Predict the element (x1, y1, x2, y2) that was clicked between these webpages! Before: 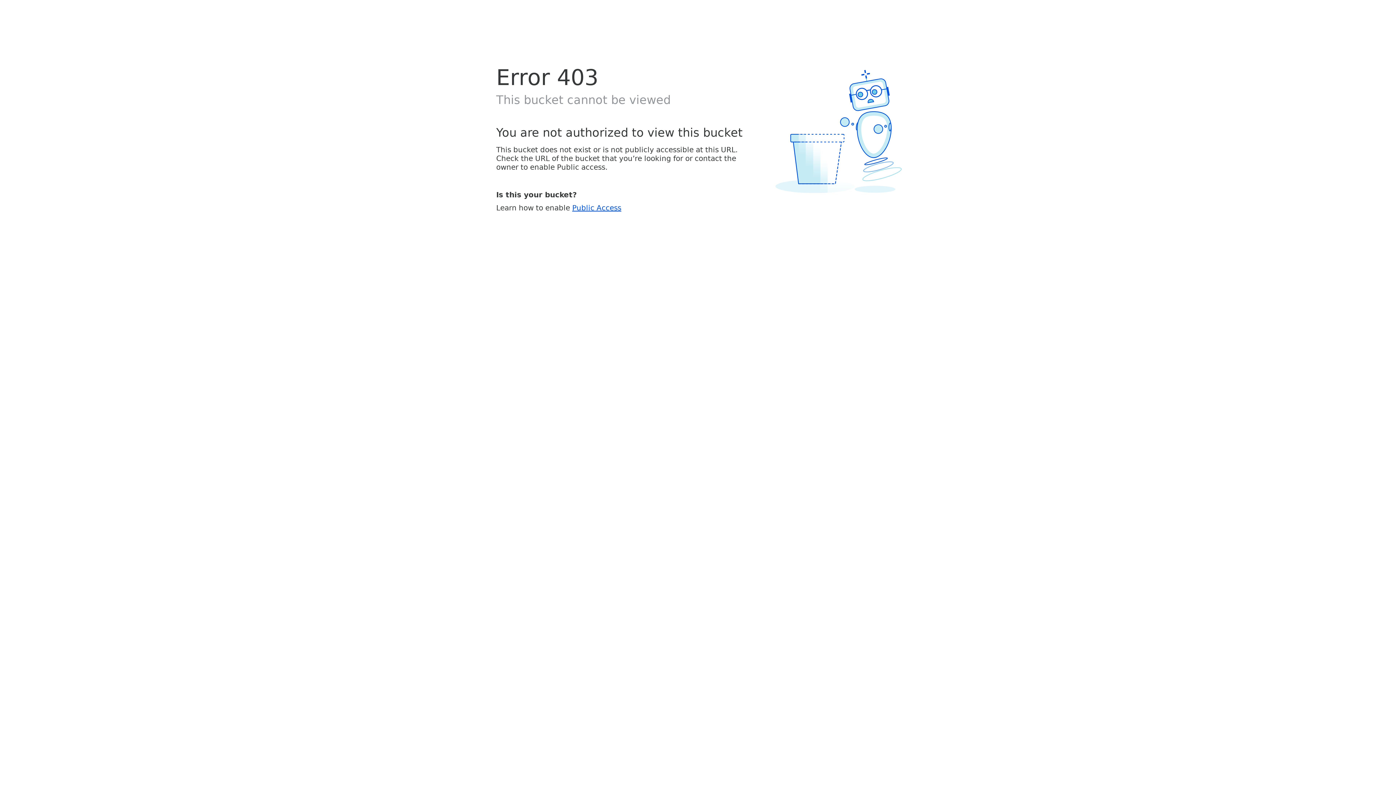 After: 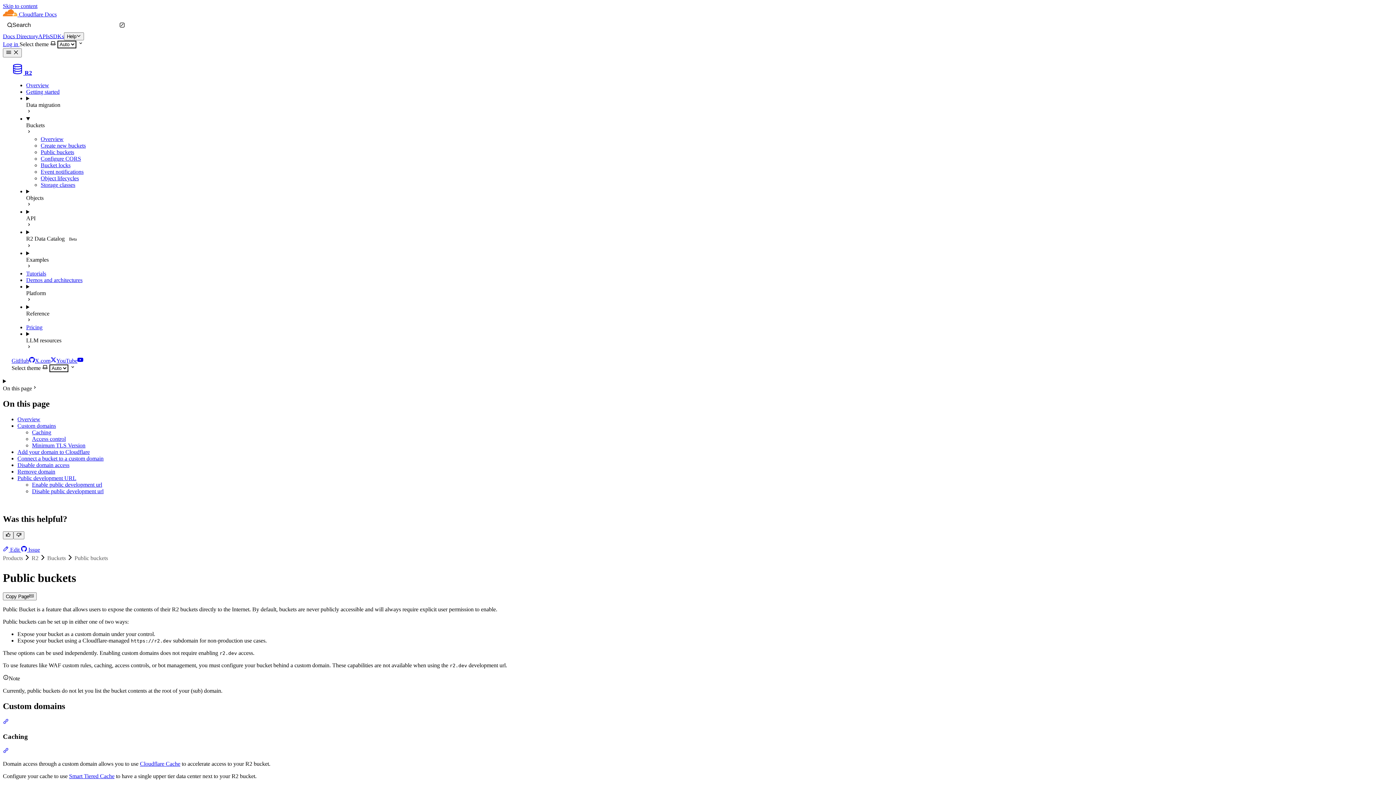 Action: label: Public Access bbox: (572, 203, 621, 212)